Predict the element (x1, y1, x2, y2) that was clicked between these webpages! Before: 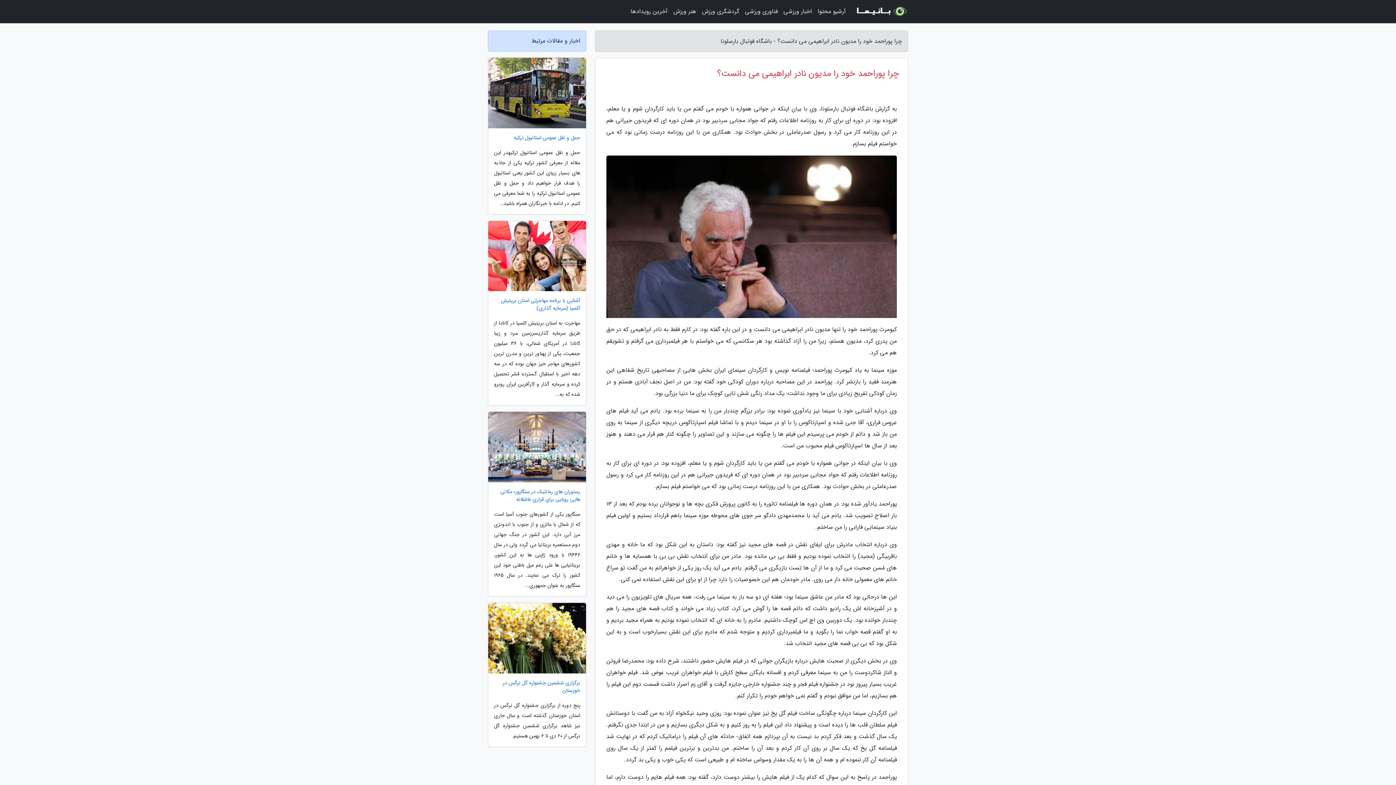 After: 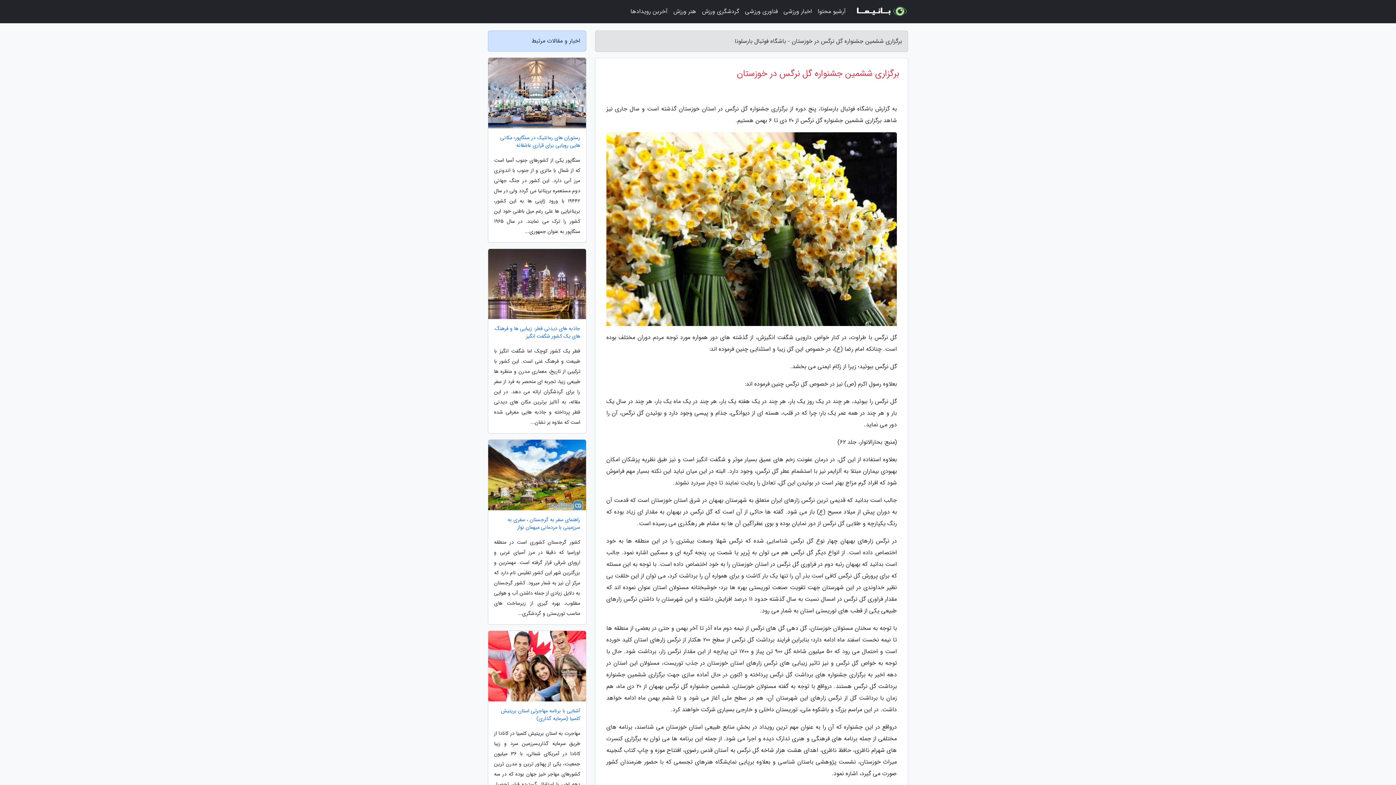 Action: bbox: (488, 679, 586, 694) label: برگزاری ششمین جشنواره گل نرگس در خوزستان